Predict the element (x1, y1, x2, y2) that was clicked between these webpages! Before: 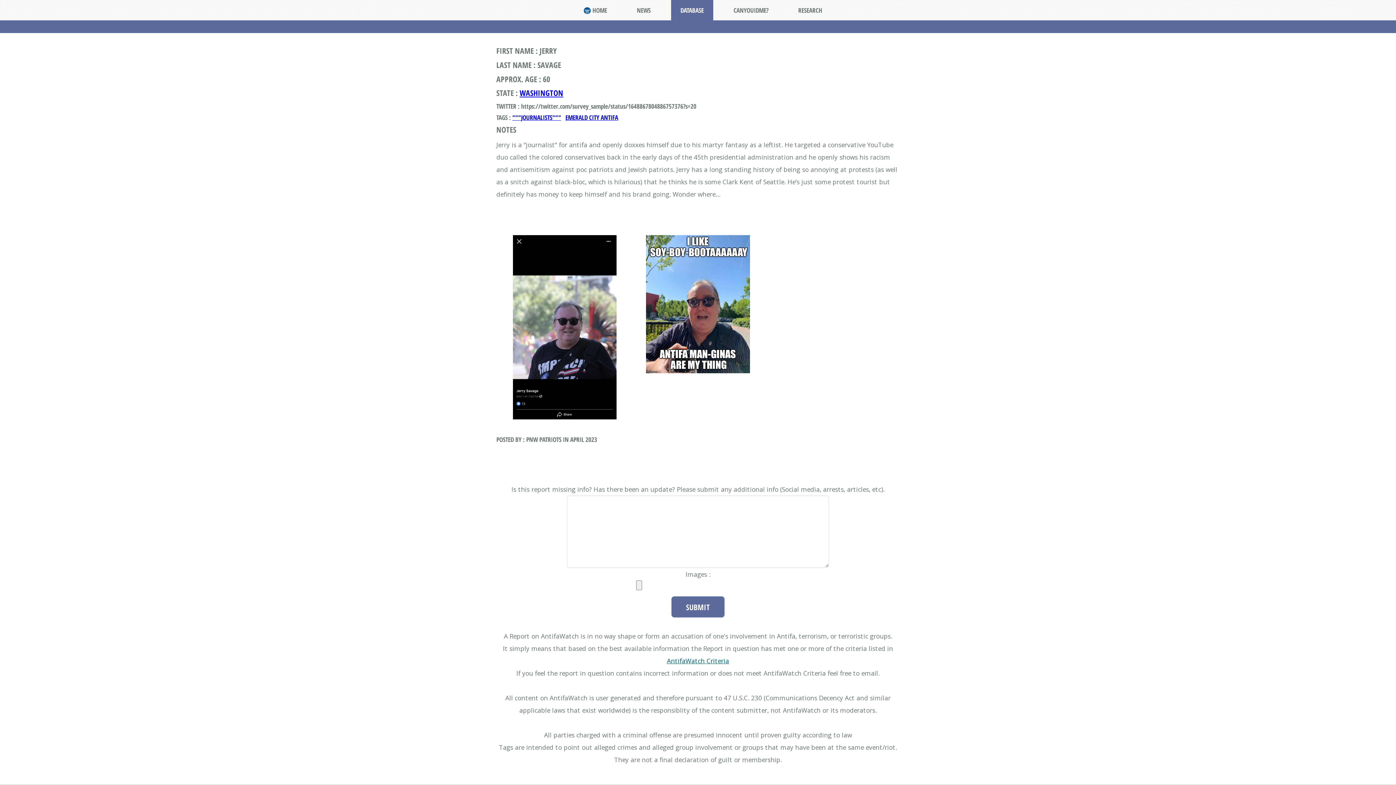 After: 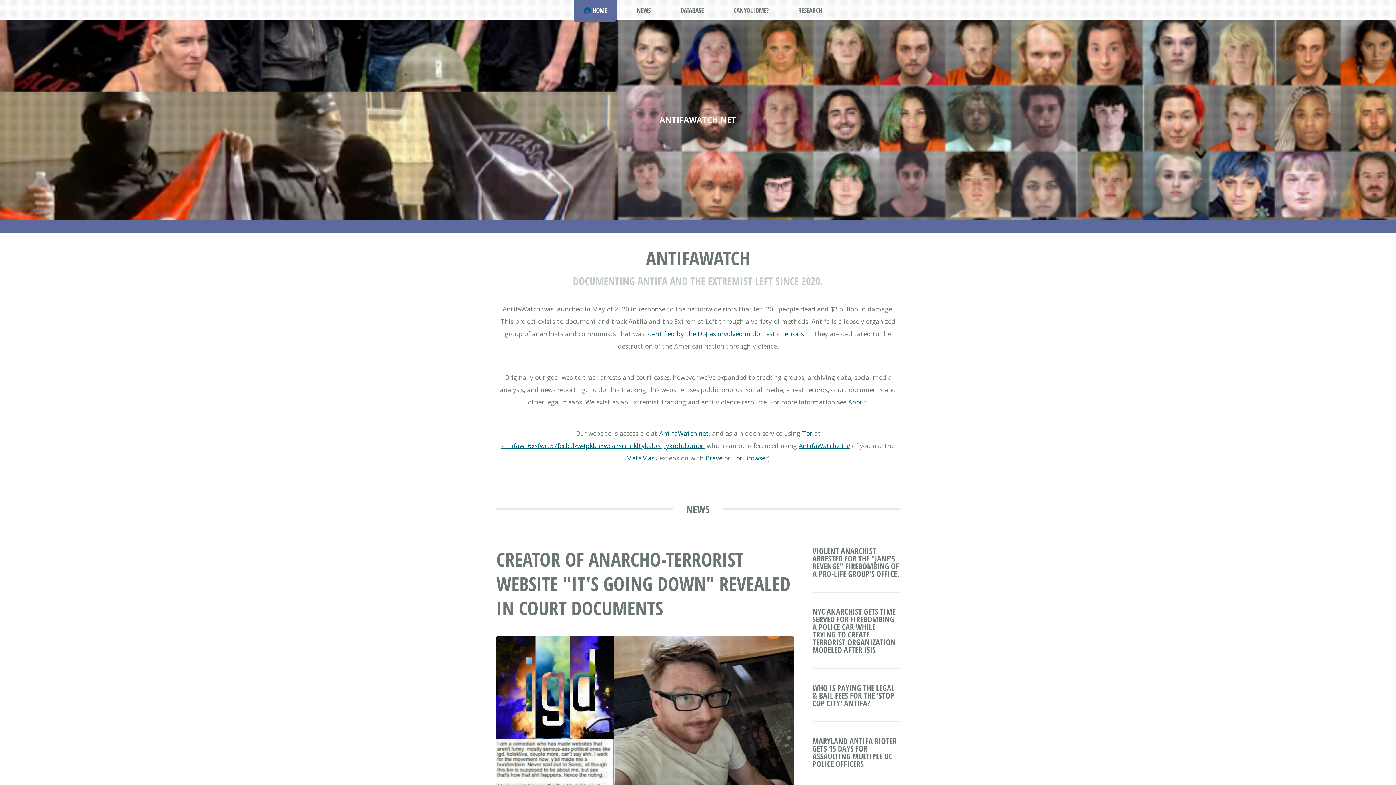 Action: label:  HOME bbox: (573, -2, 616, 21)